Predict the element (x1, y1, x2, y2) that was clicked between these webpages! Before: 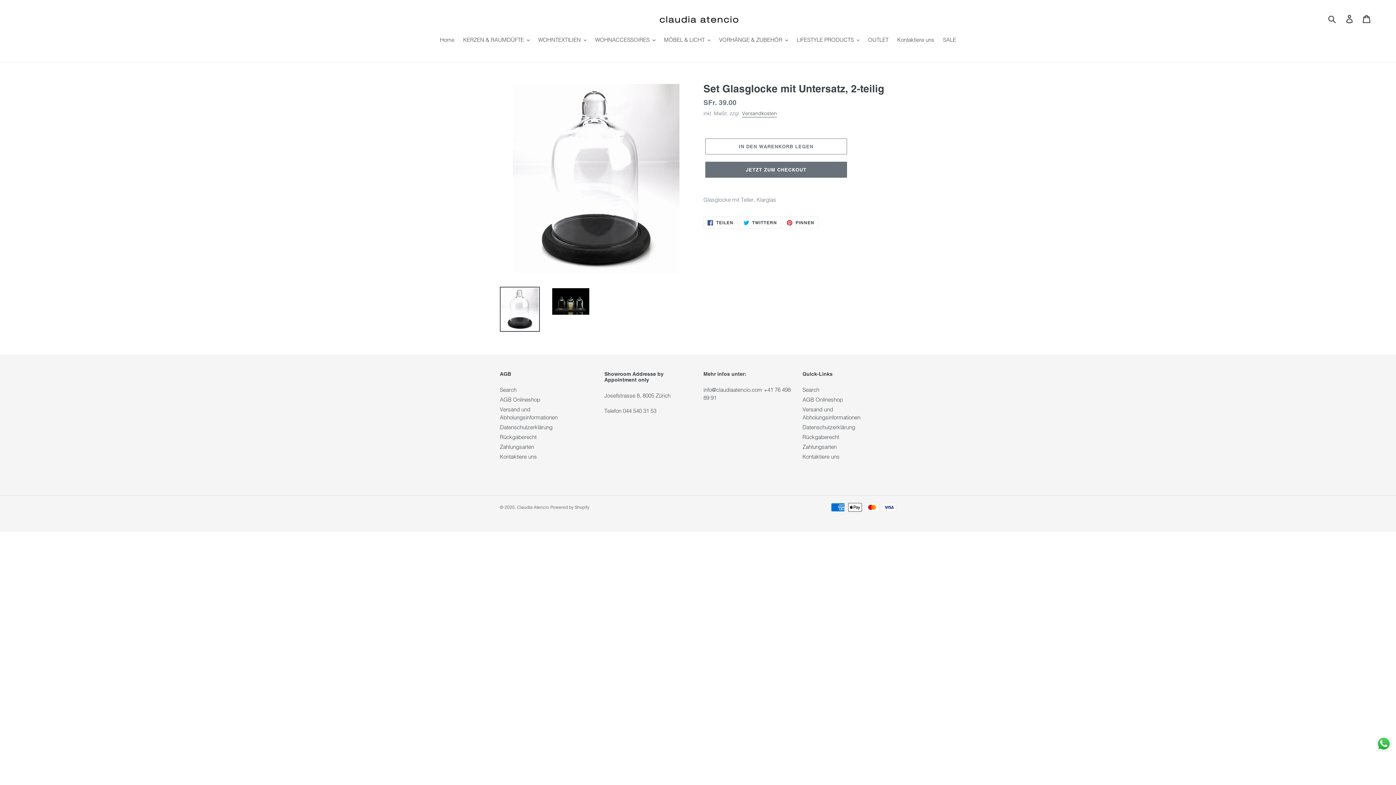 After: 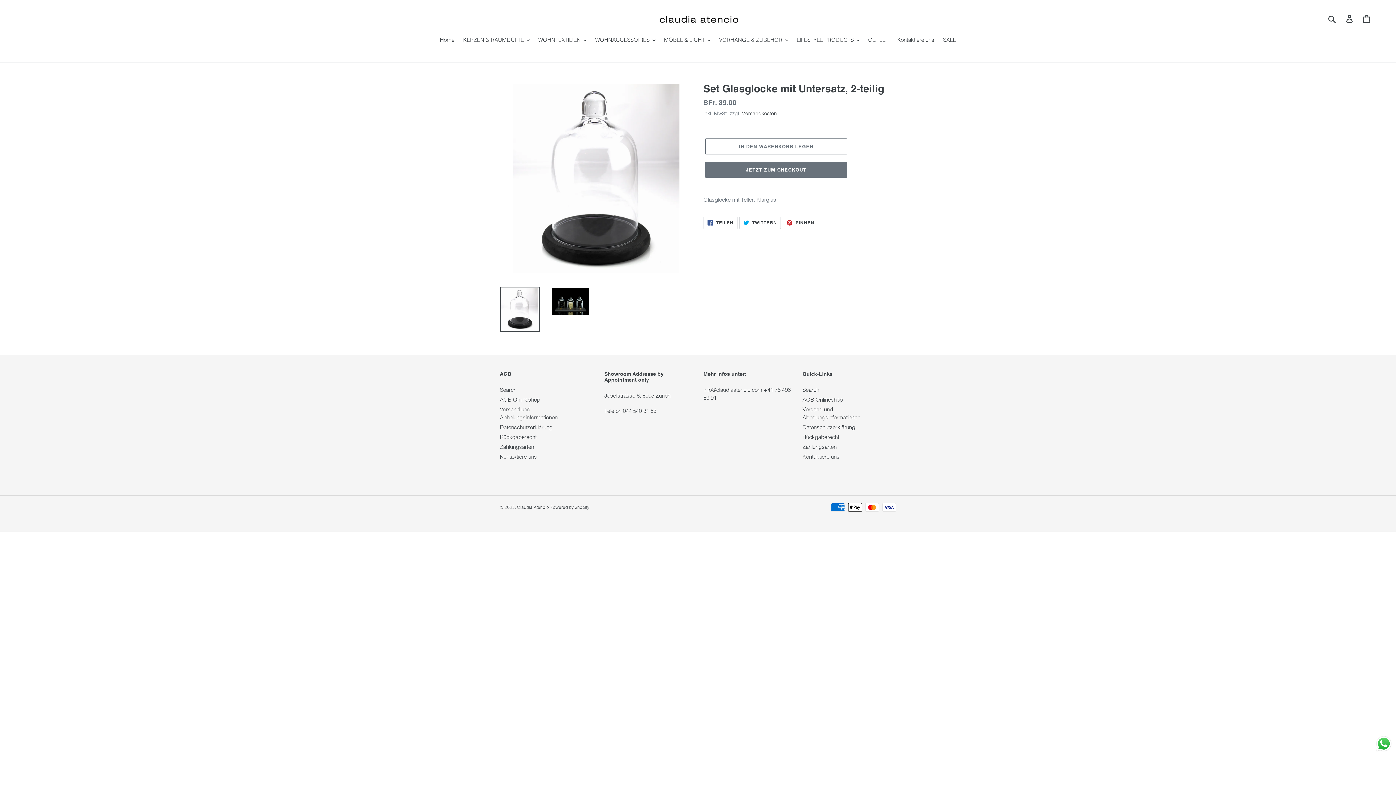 Action: bbox: (739, 216, 781, 229) label:  TWITTERN
AUF TWITTER TWITTERN